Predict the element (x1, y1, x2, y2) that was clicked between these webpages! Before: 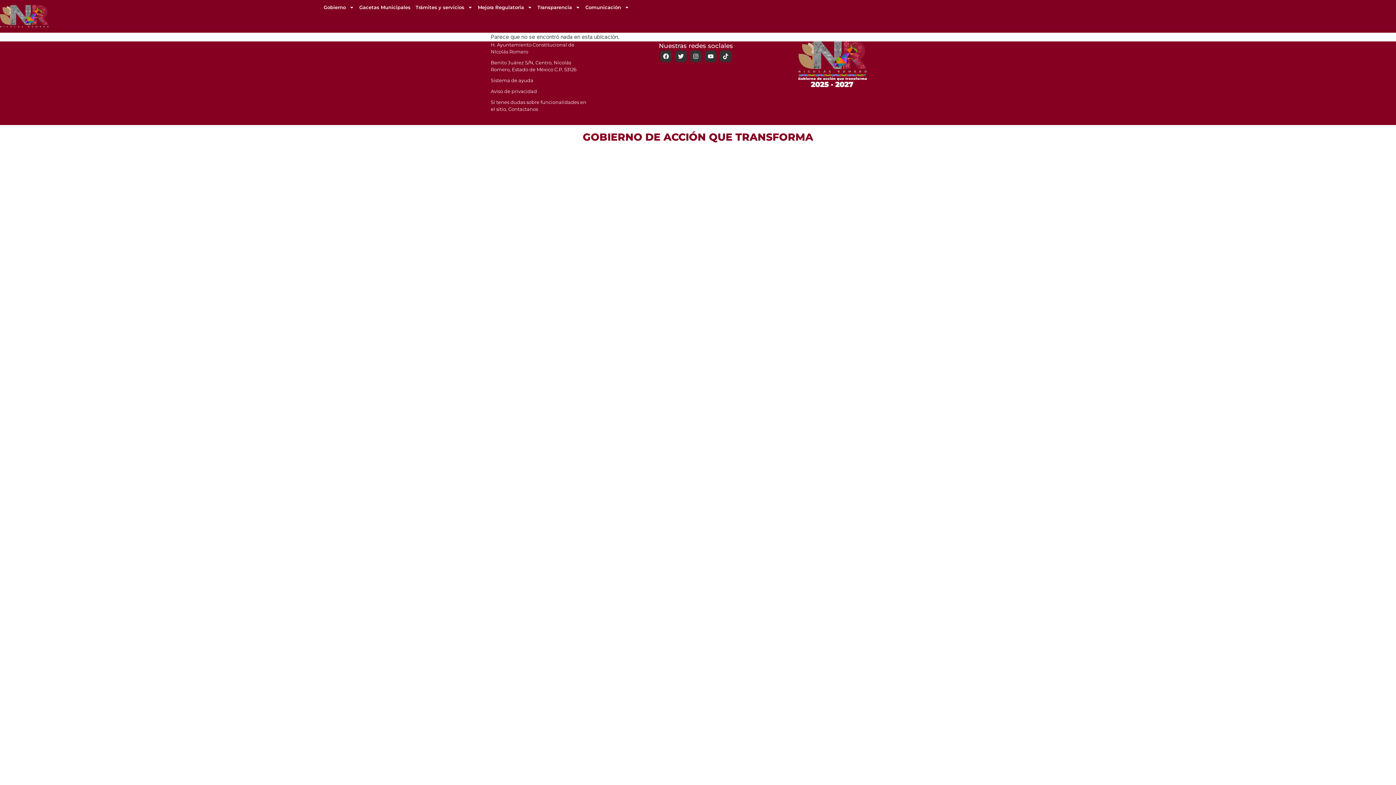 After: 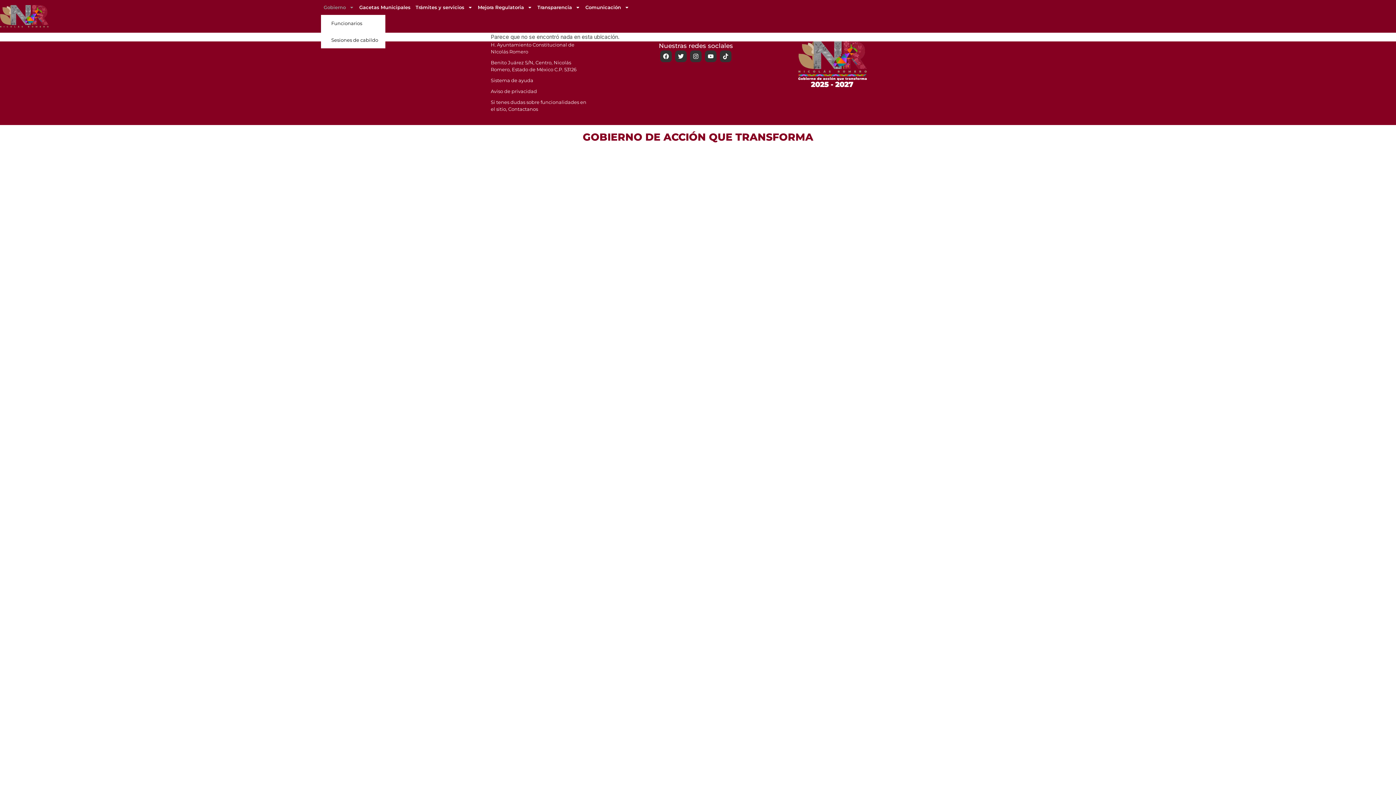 Action: label: Gobierno bbox: (321, 0, 356, 14)